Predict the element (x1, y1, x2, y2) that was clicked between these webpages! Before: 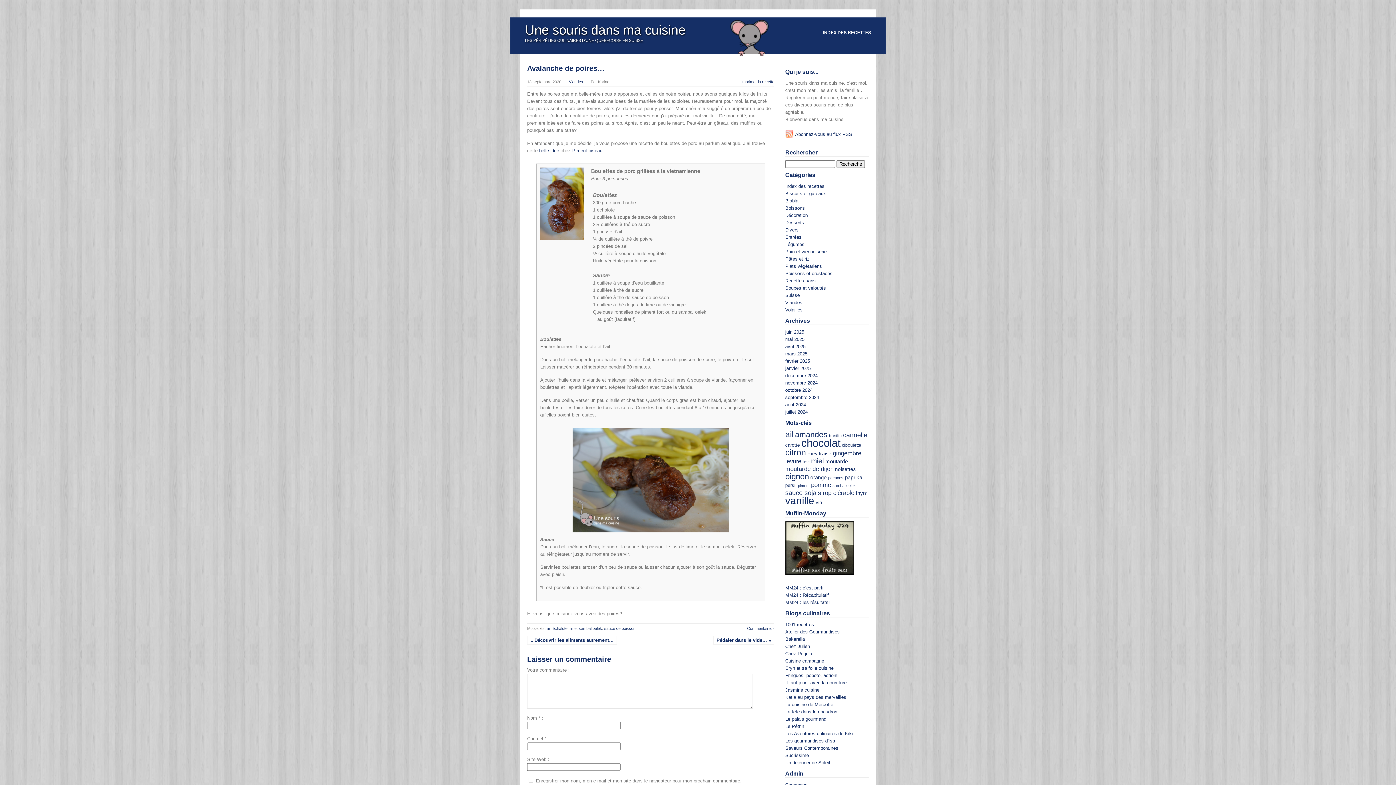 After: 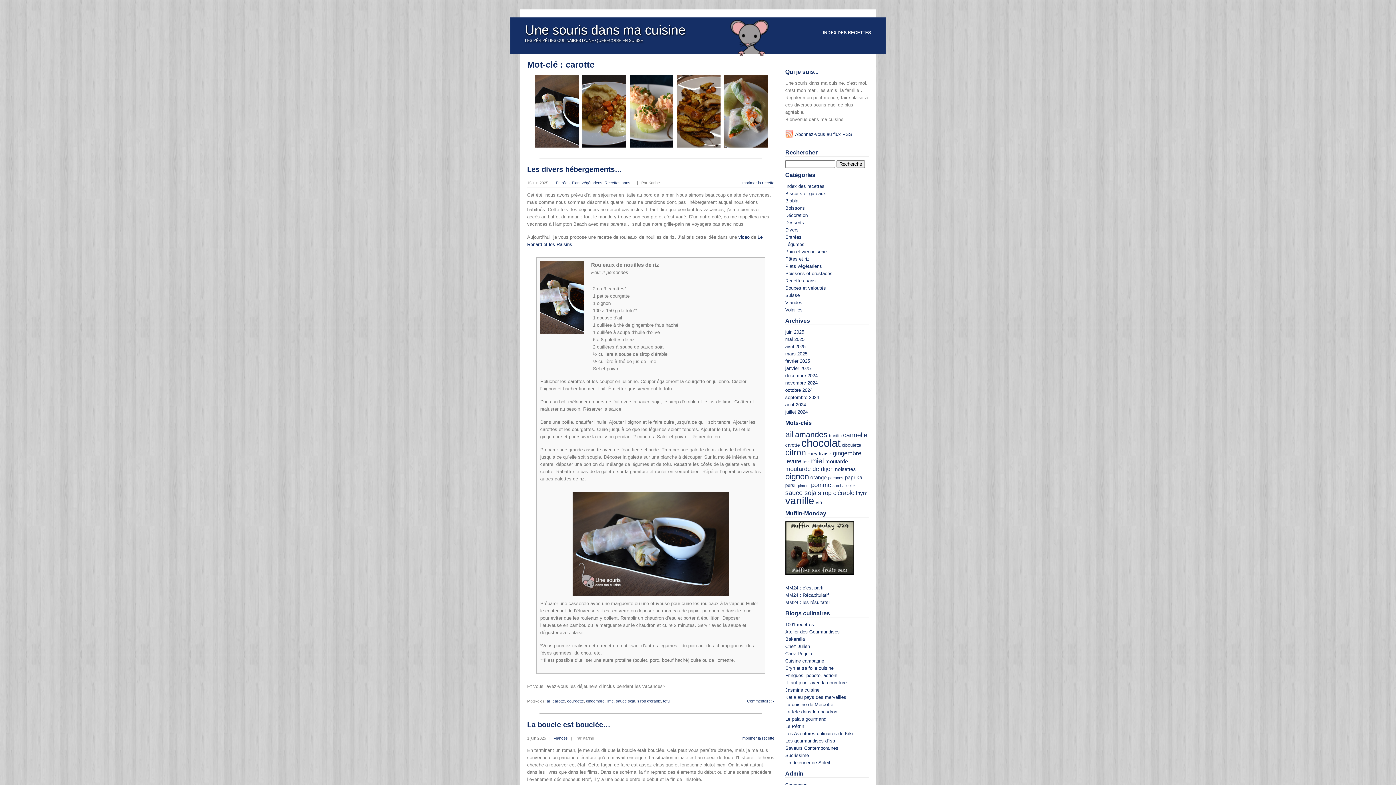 Action: bbox: (785, 442, 800, 448) label: carotte (67 recettes)